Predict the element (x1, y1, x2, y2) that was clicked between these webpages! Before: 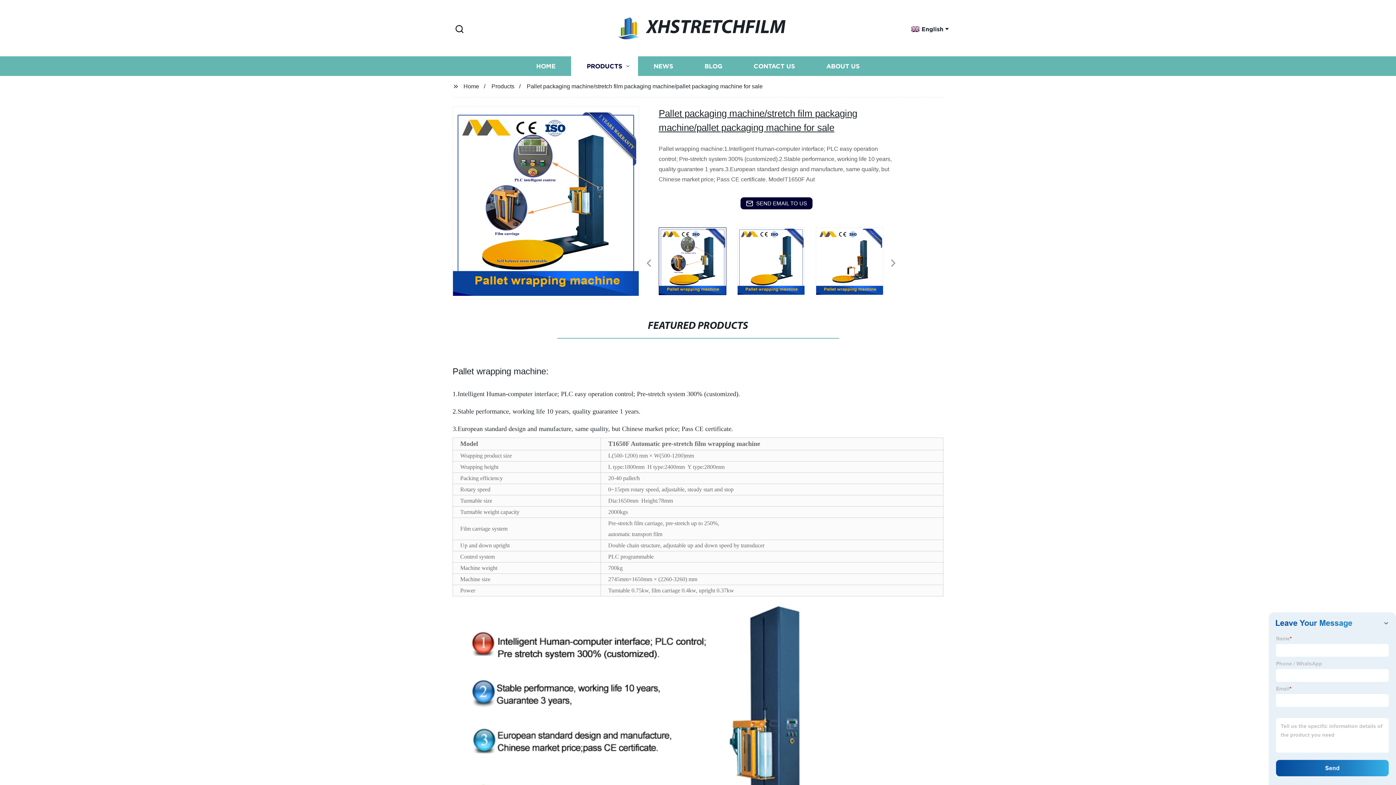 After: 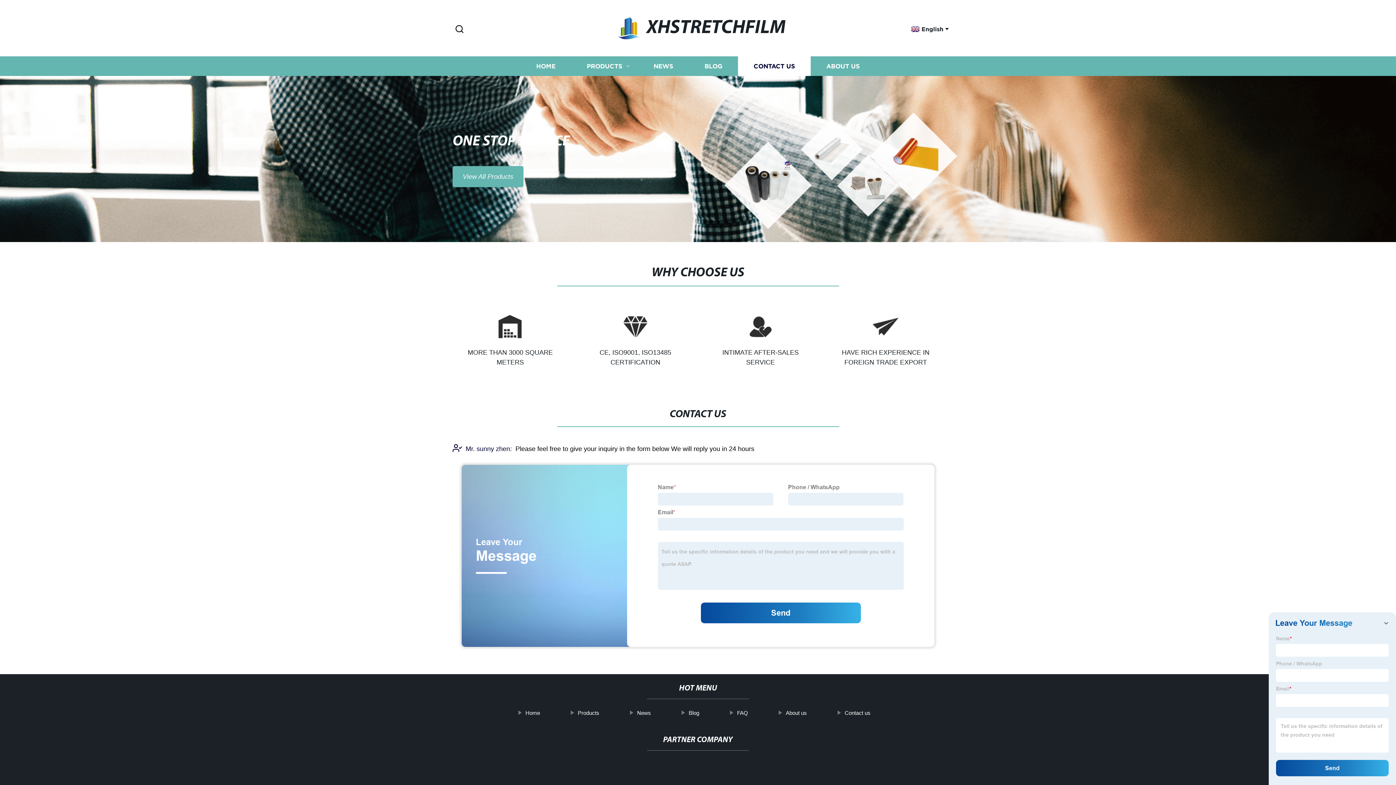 Action: bbox: (738, 56, 810, 76) label: CONTACT US